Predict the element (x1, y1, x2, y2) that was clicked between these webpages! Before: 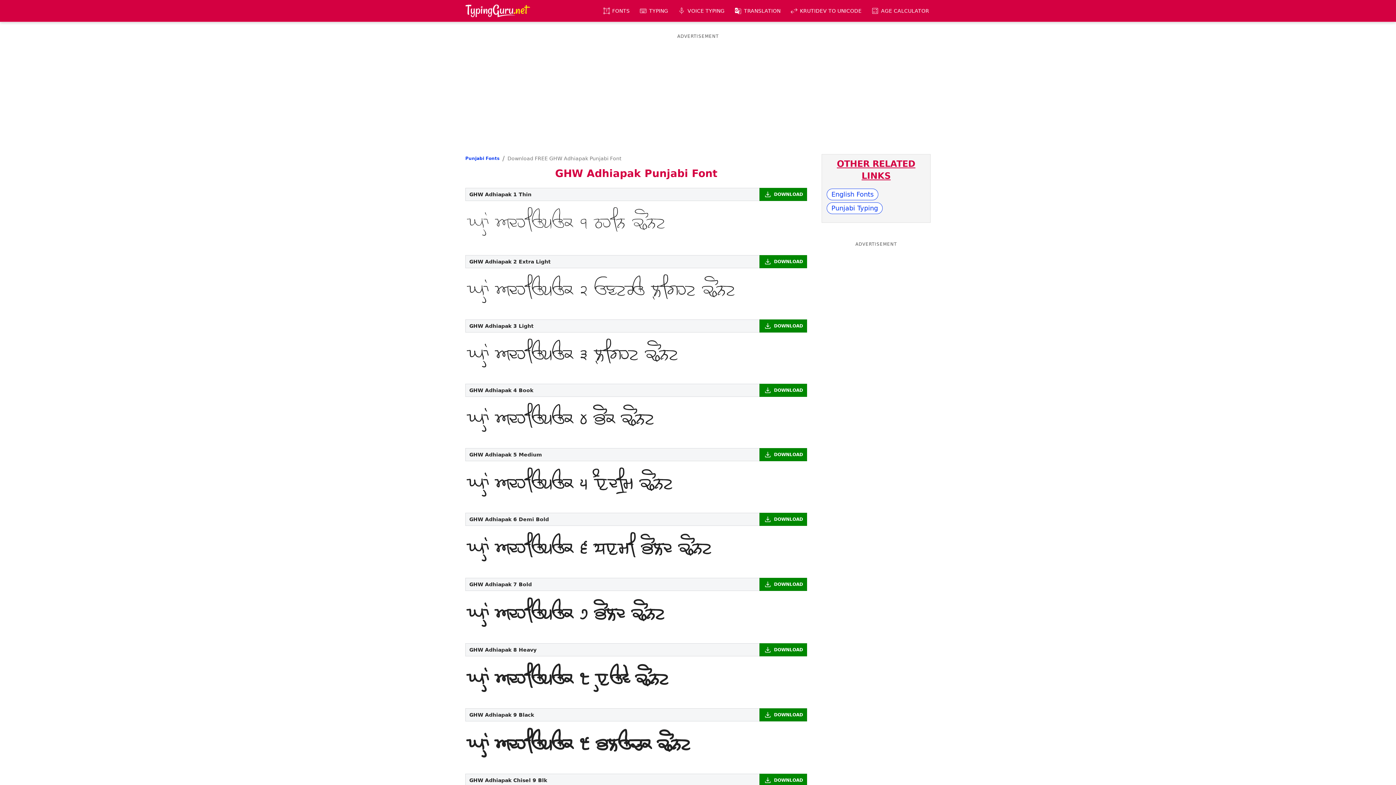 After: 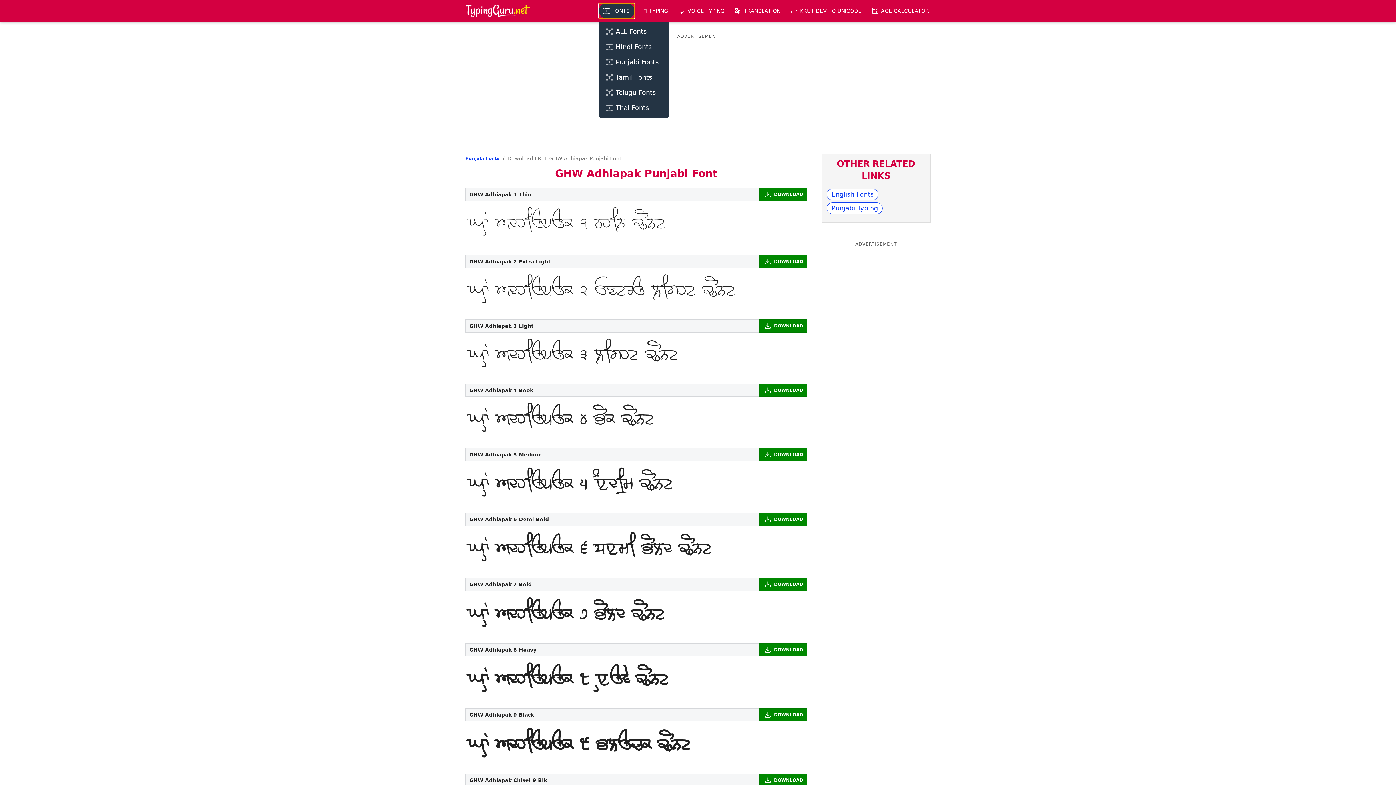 Action: label: FONTS bbox: (599, 3, 634, 18)